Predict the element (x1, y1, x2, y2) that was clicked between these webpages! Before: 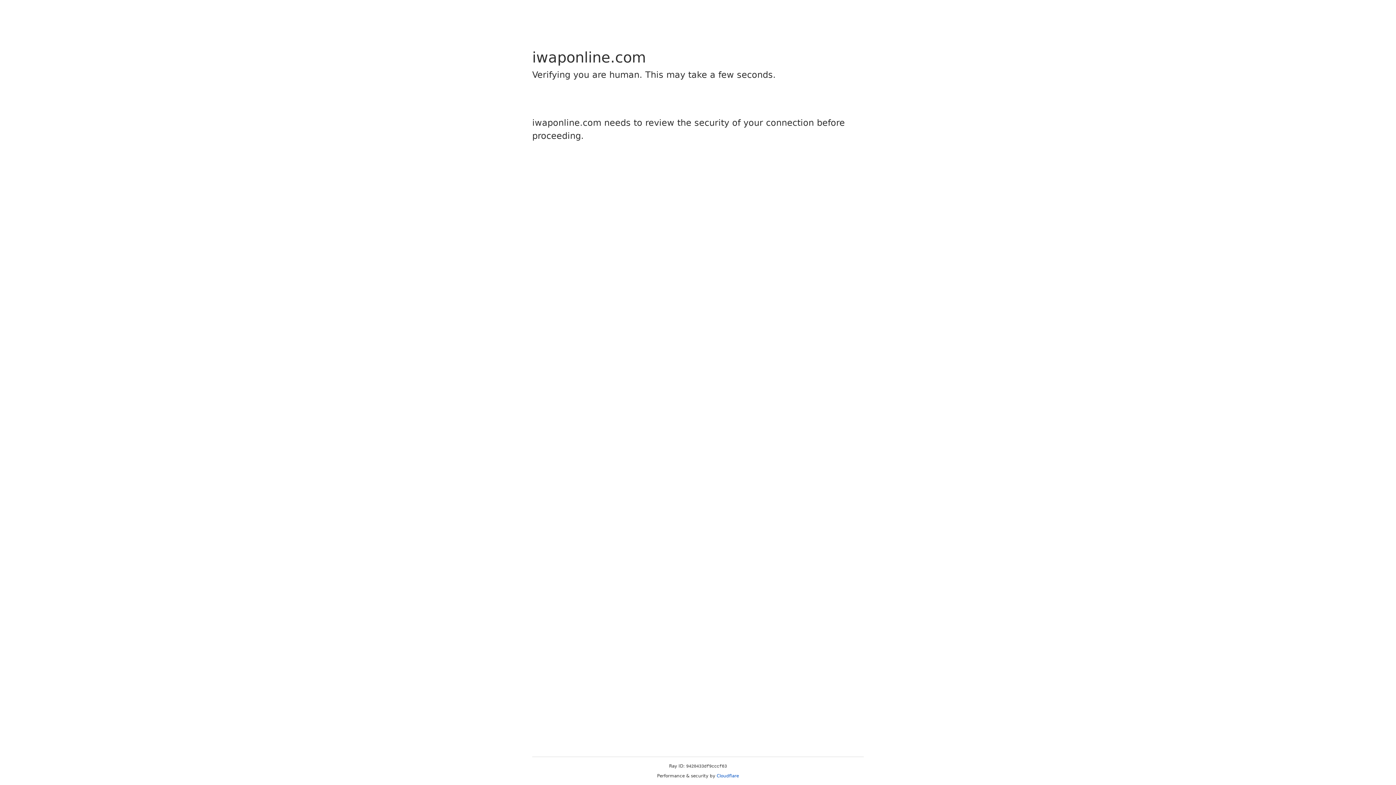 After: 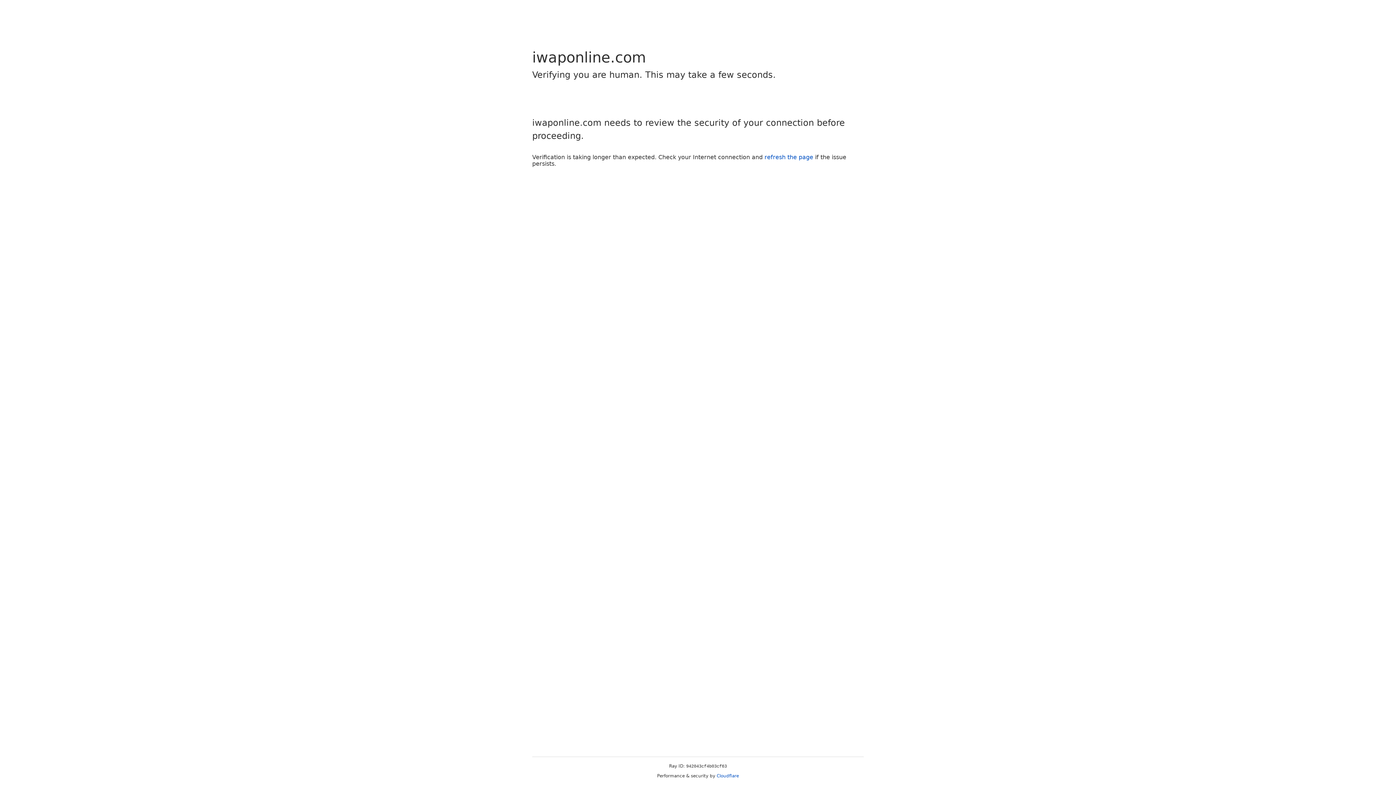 Action: bbox: (716, 773, 739, 778) label: Cloudflare